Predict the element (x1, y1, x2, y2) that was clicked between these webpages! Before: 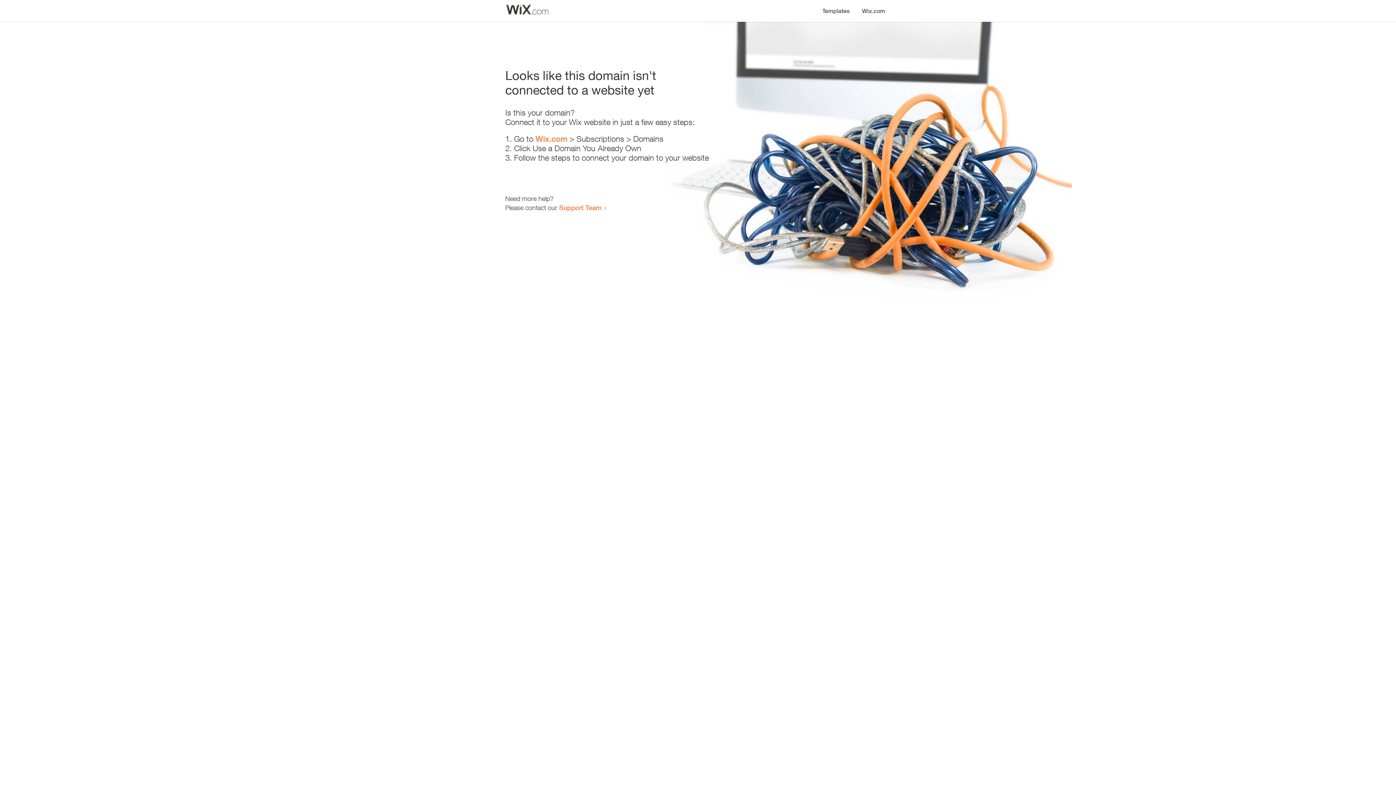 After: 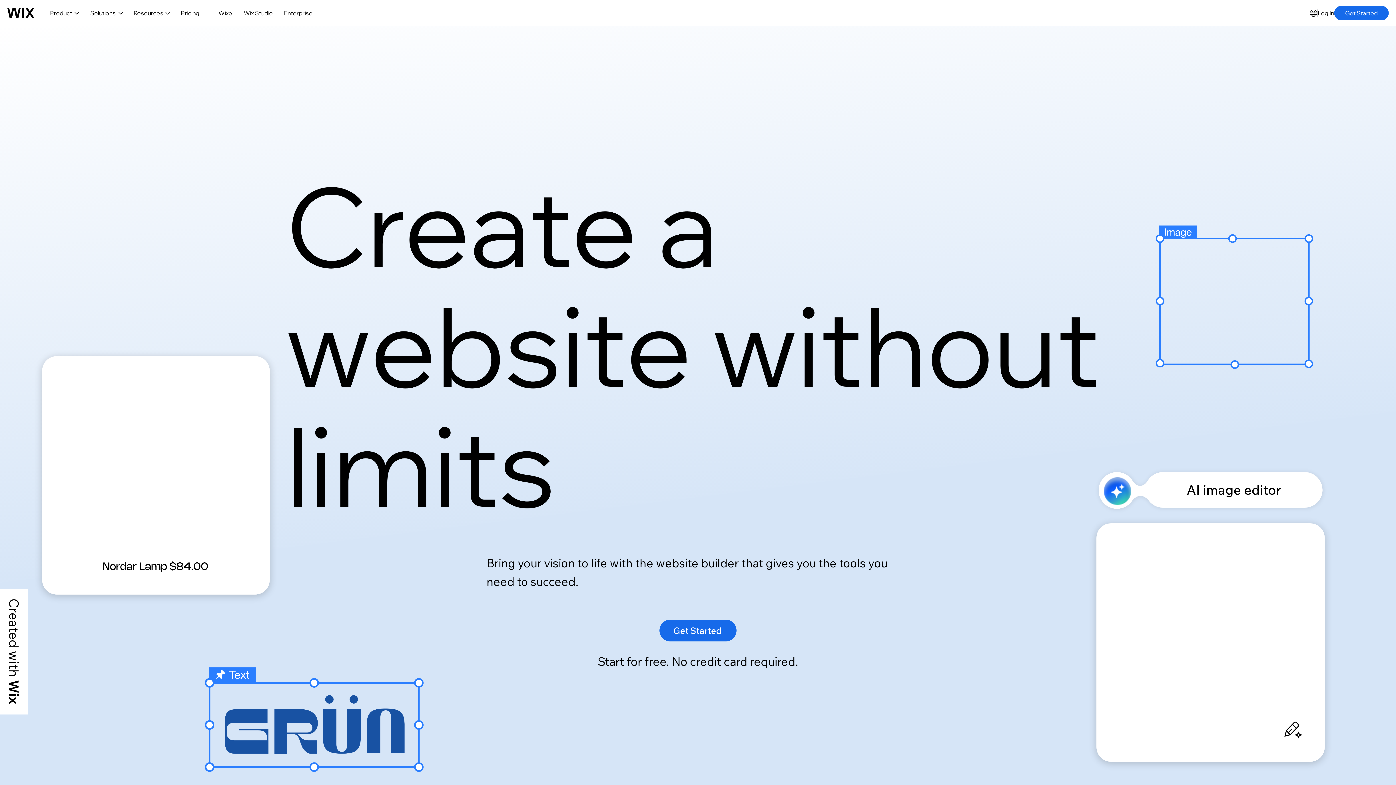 Action: label: Wix.com bbox: (856, 0, 890, 14)